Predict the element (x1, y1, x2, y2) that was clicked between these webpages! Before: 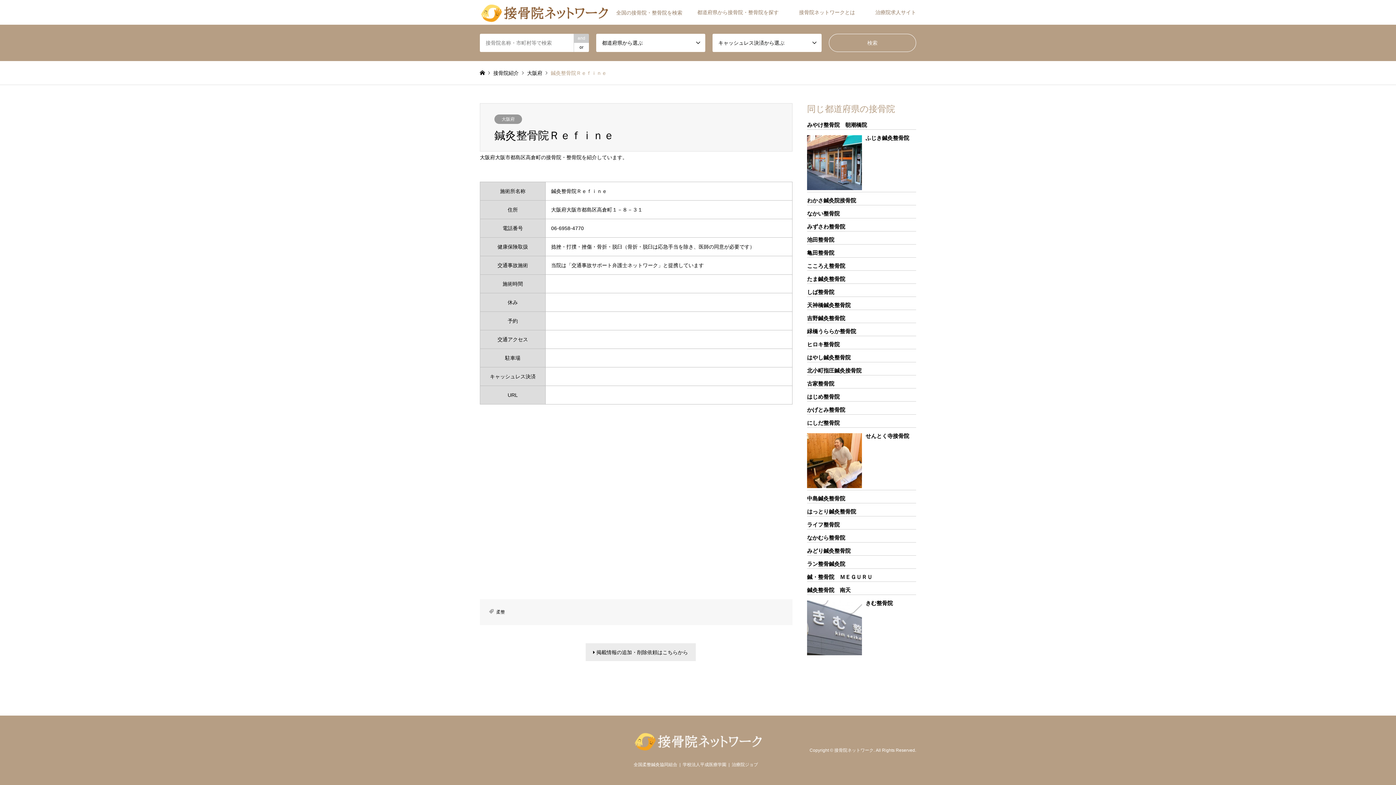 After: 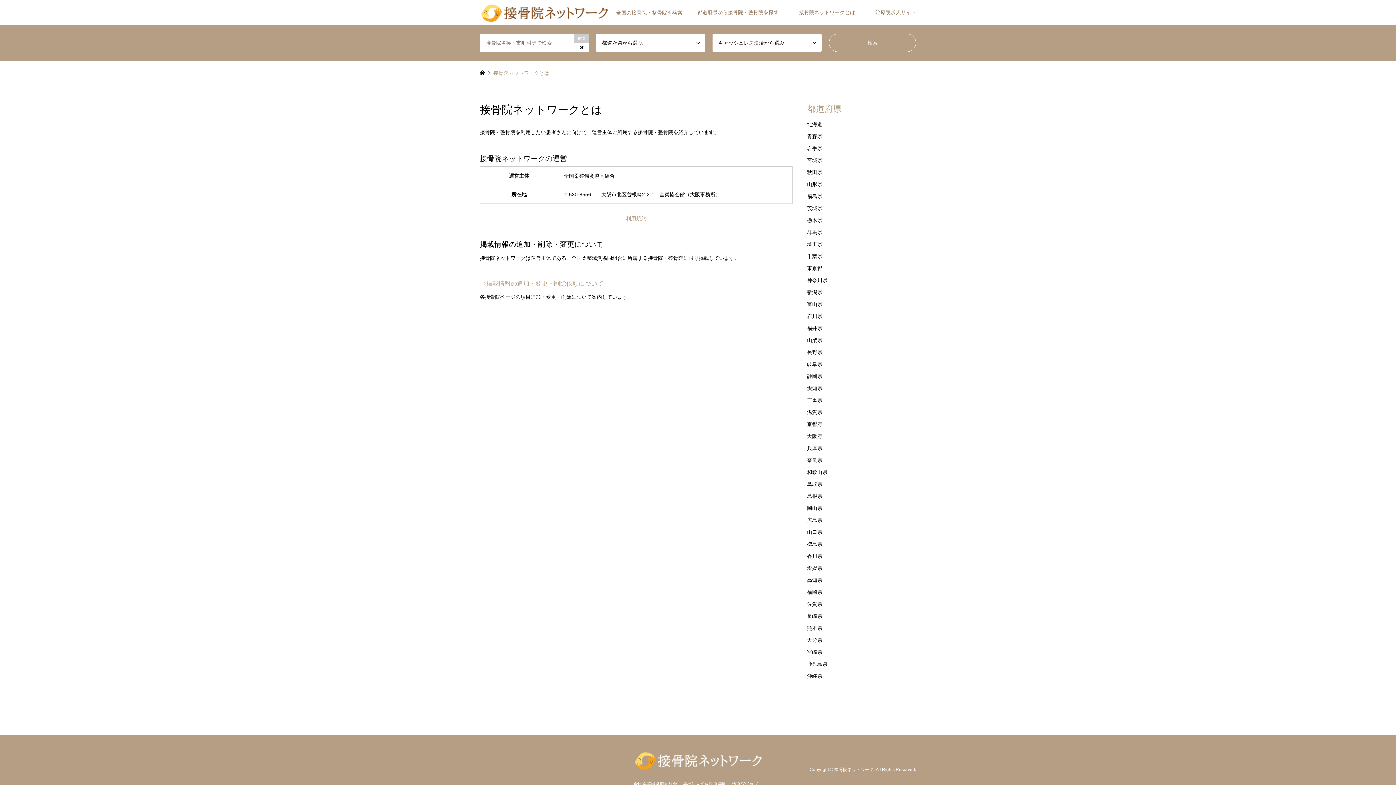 Action: label: 接骨院ネットワークとは bbox: (789, 0, 865, 24)